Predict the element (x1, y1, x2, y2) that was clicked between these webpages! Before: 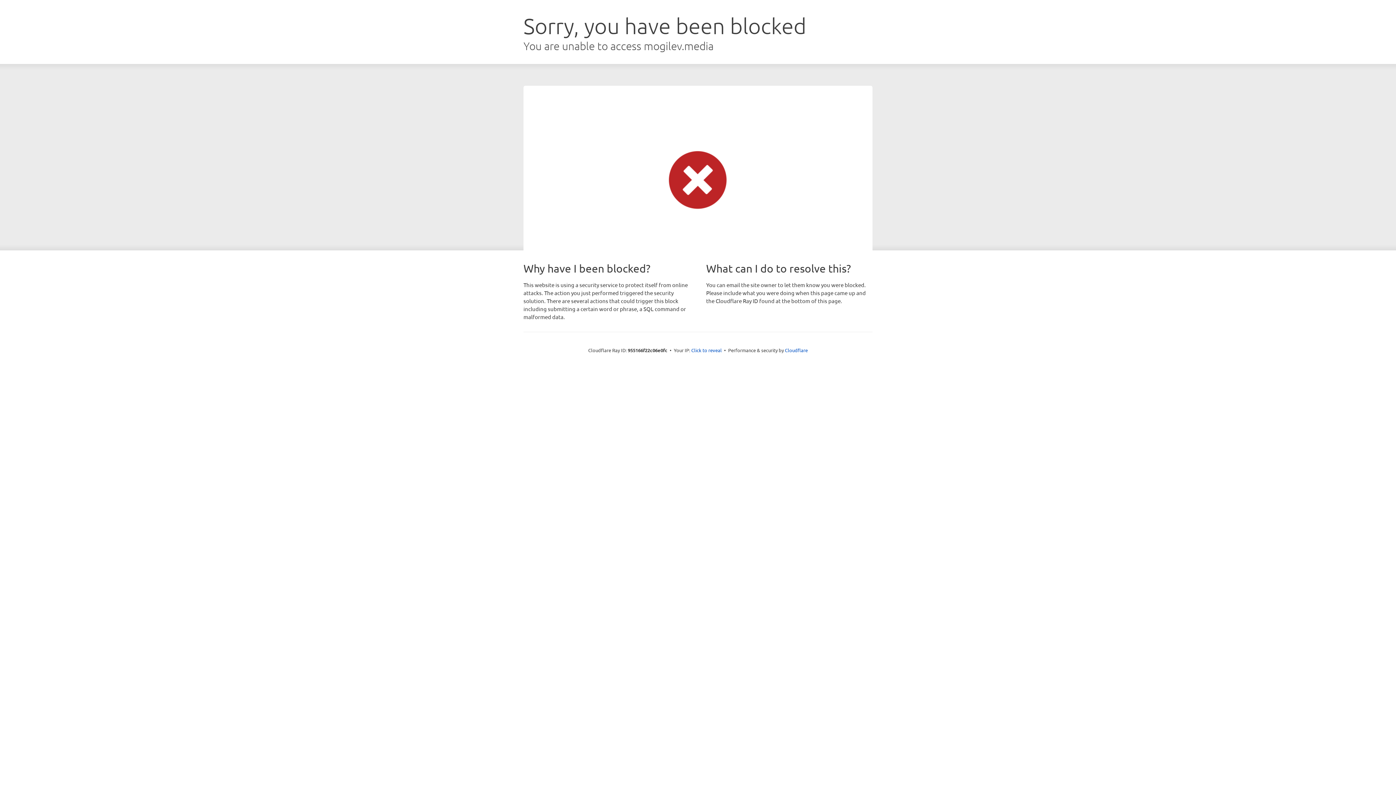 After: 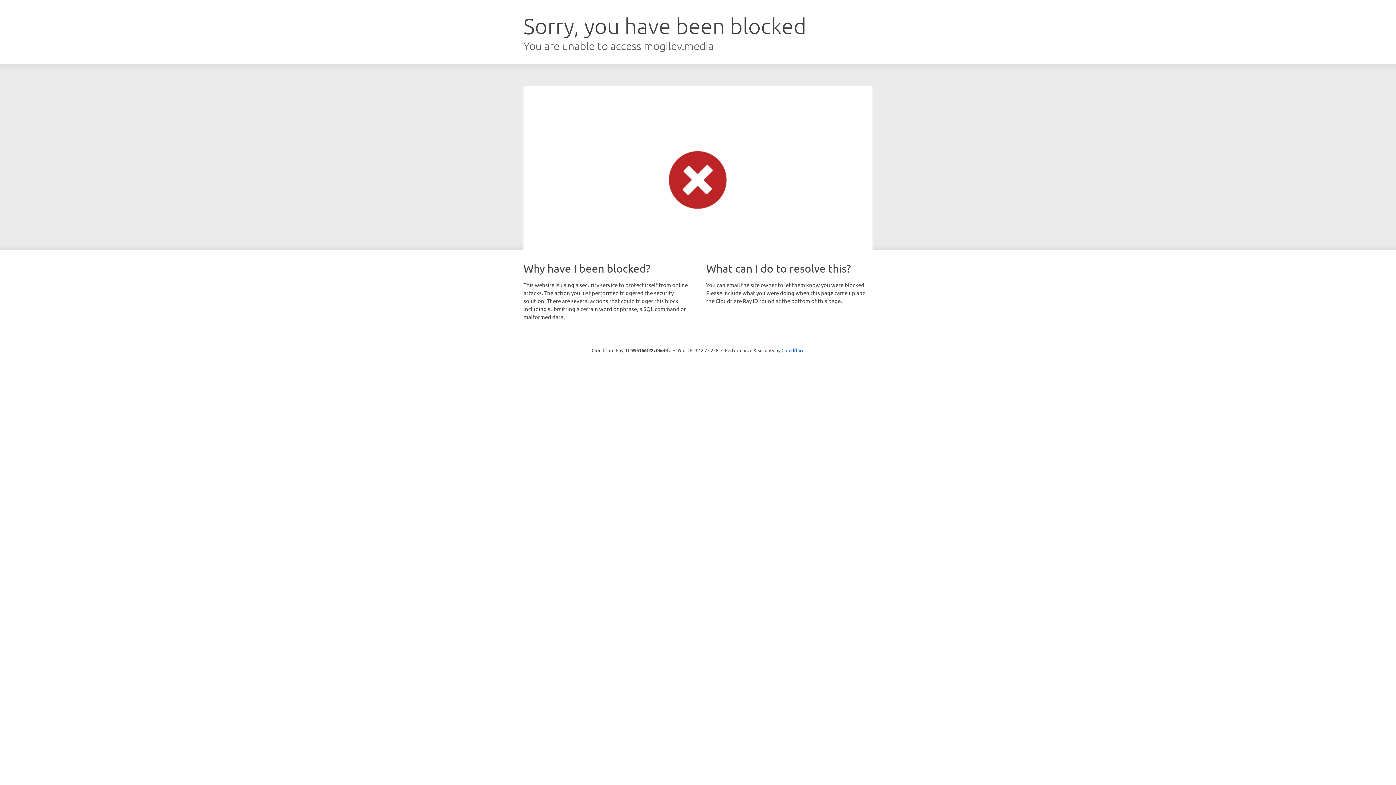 Action: label: Click to reveal bbox: (691, 346, 722, 353)